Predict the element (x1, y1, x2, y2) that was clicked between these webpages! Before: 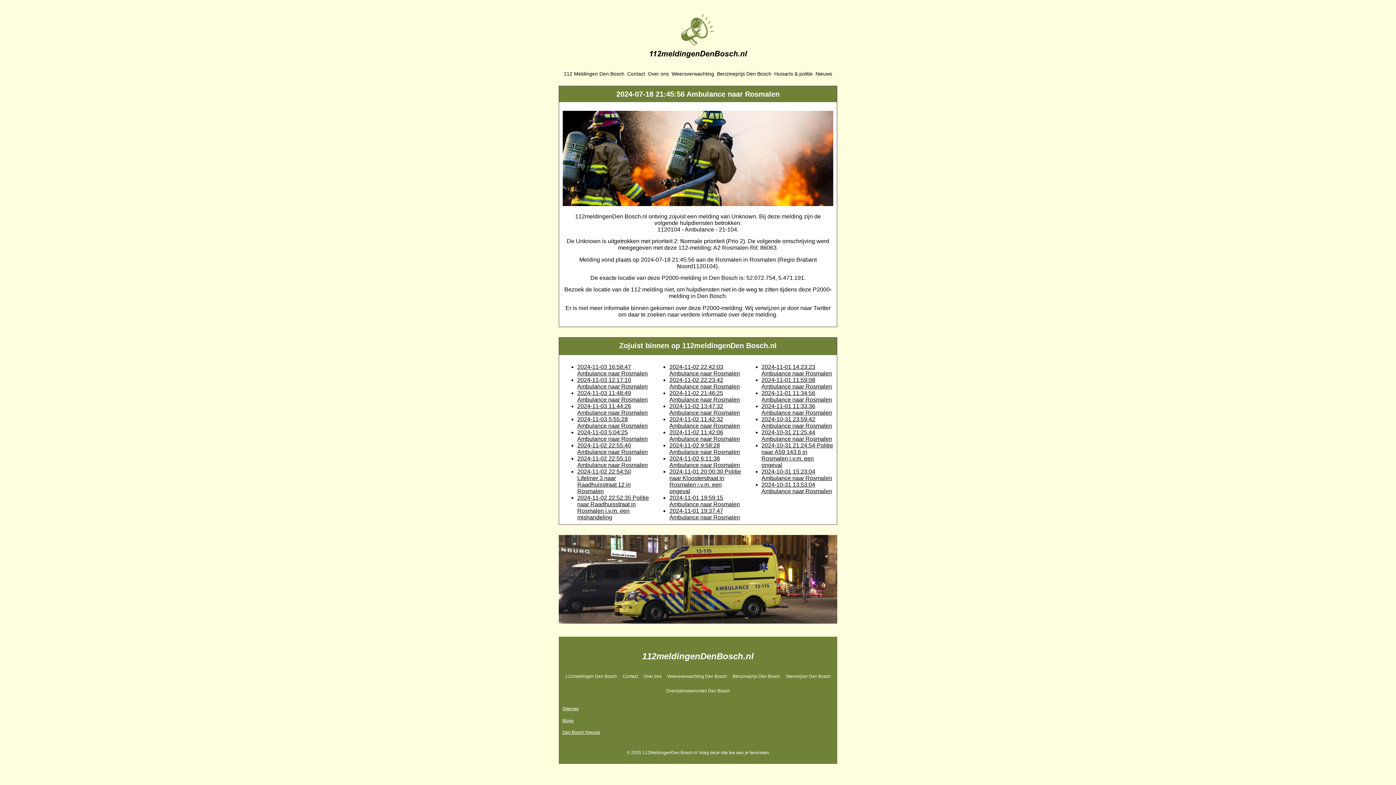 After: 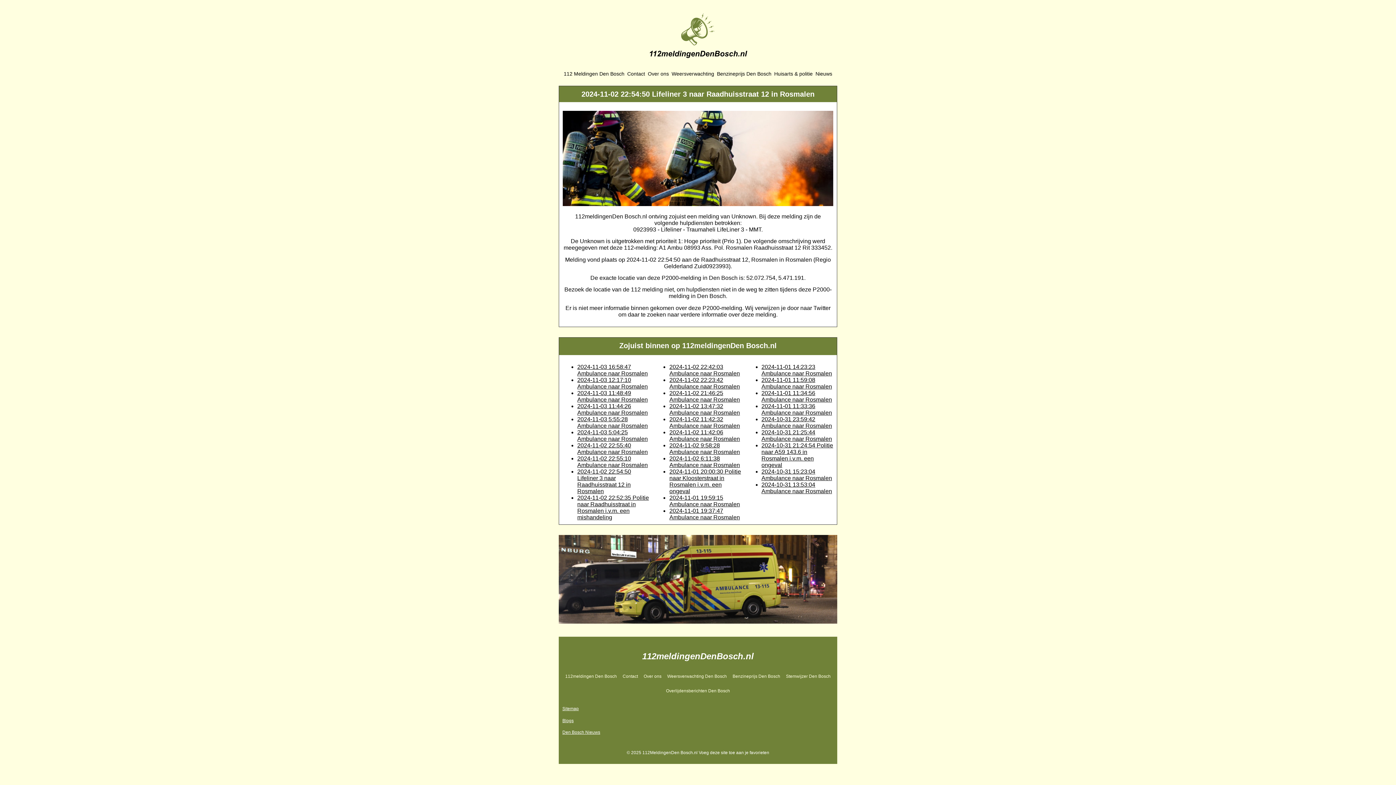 Action: bbox: (577, 468, 631, 494) label: 2024-11-02 22:54:50 Lifeliner 3 naar Raadhuisstraat 12 in Rosmalen